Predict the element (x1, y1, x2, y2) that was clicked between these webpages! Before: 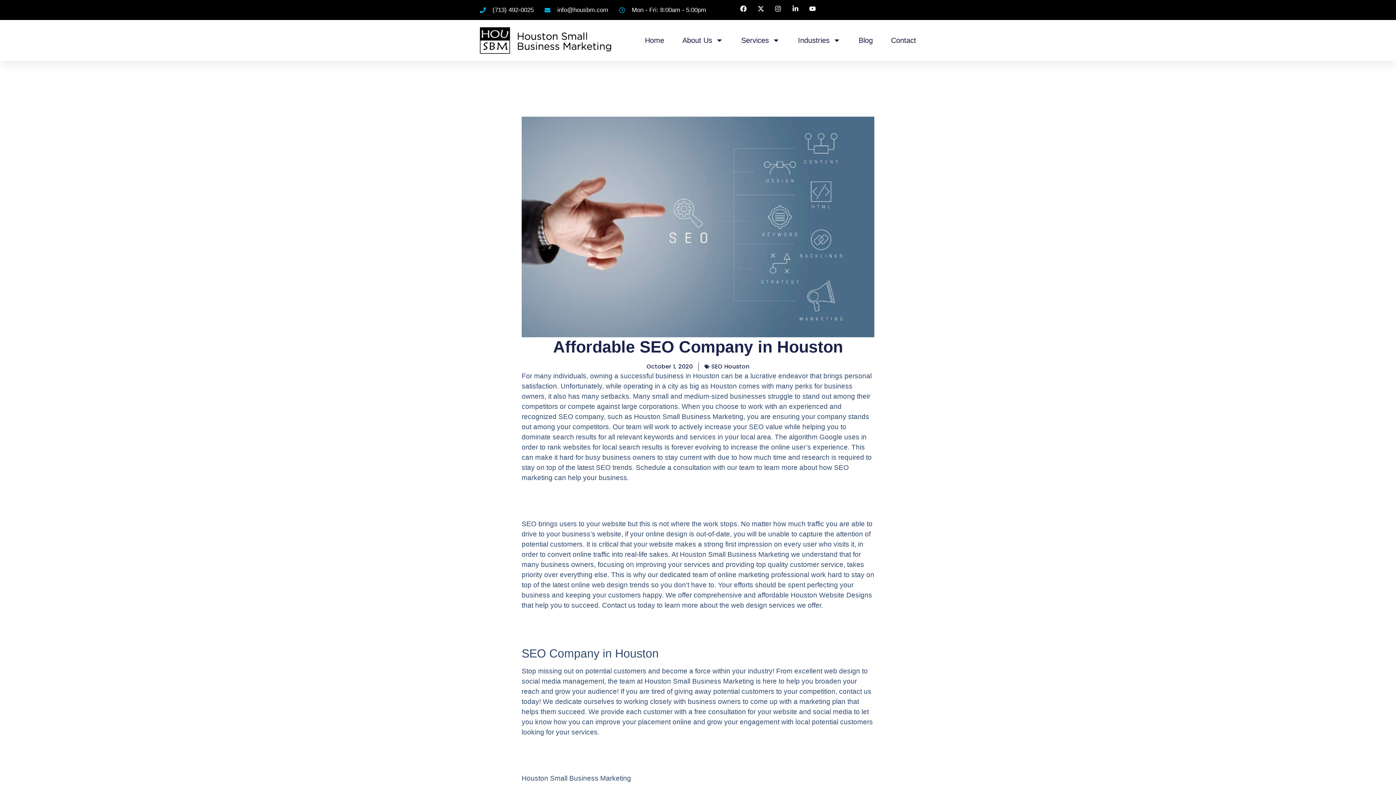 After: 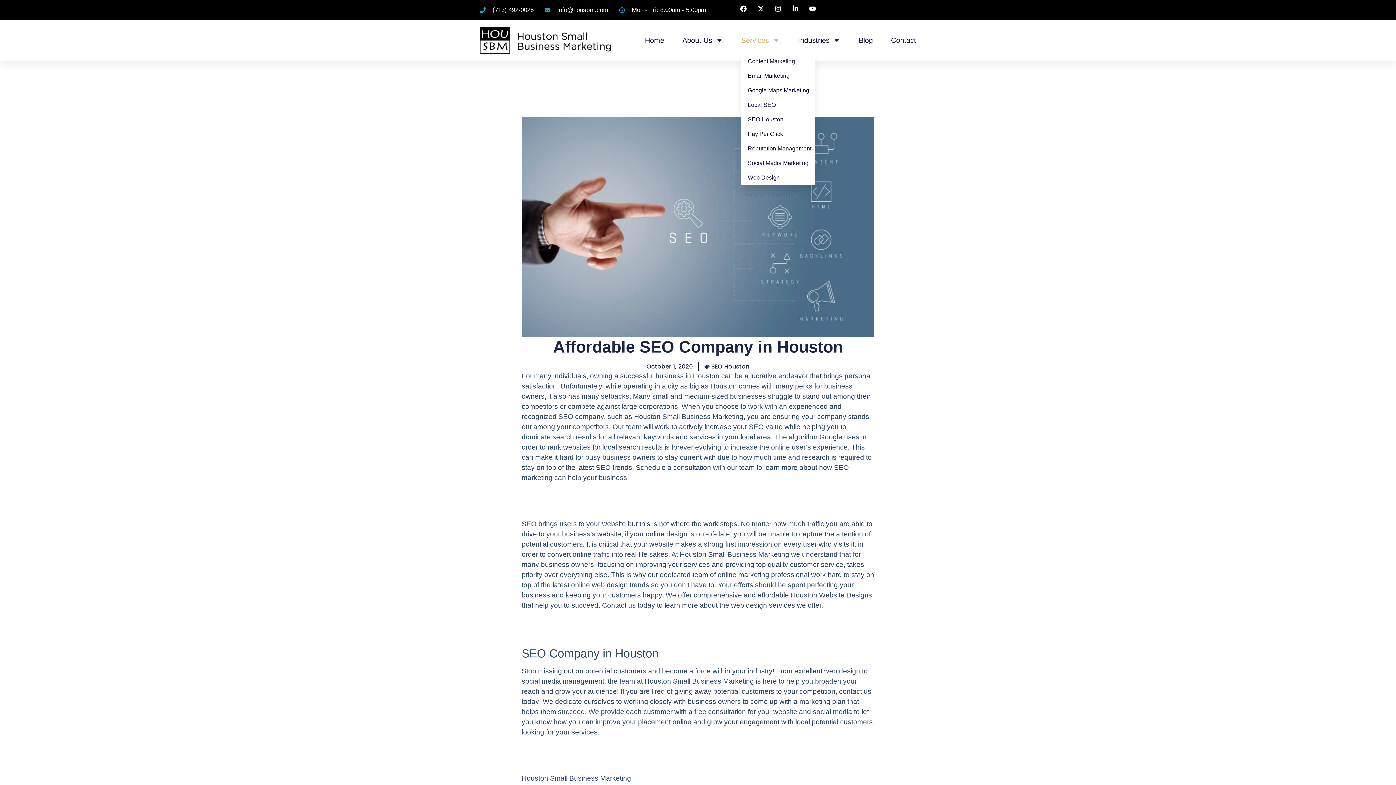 Action: label: Services bbox: (741, 32, 780, 48)